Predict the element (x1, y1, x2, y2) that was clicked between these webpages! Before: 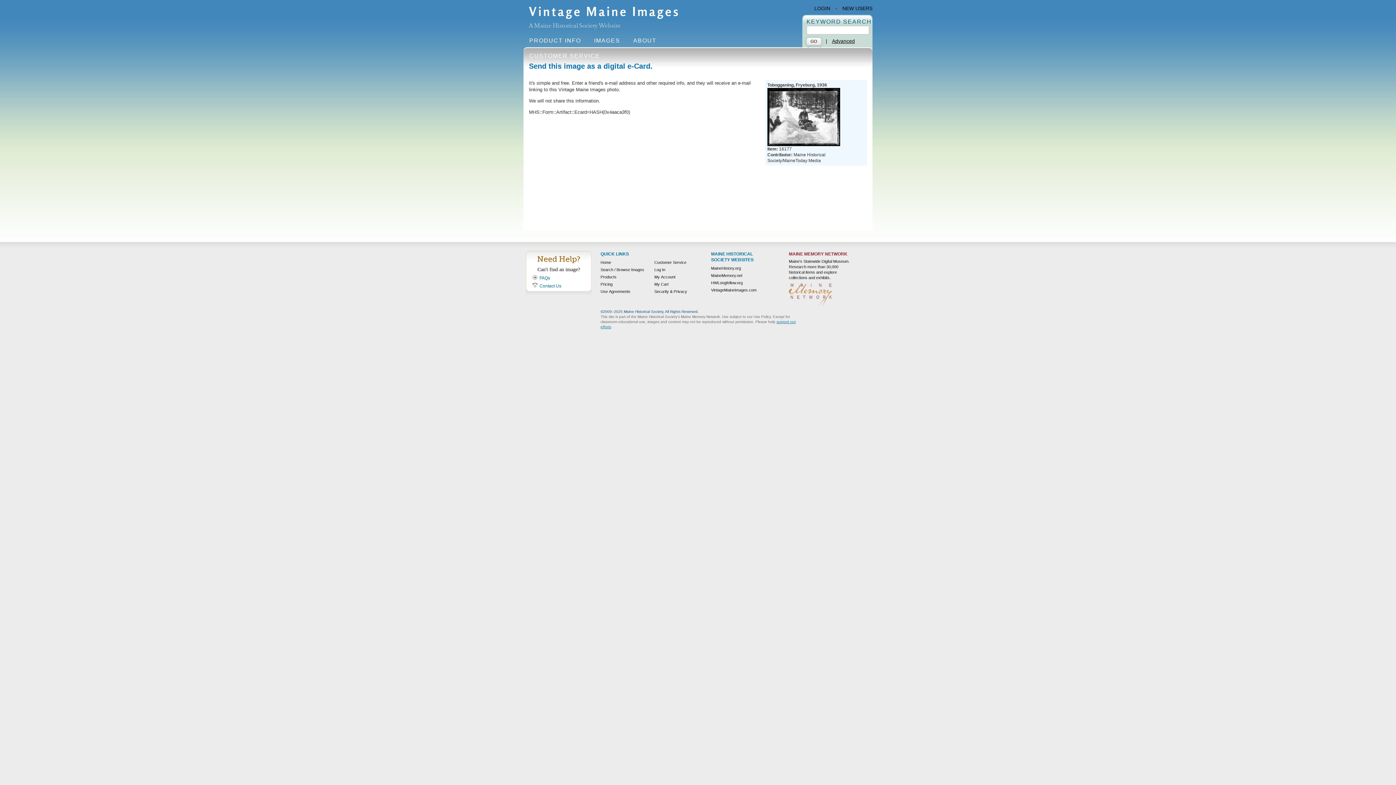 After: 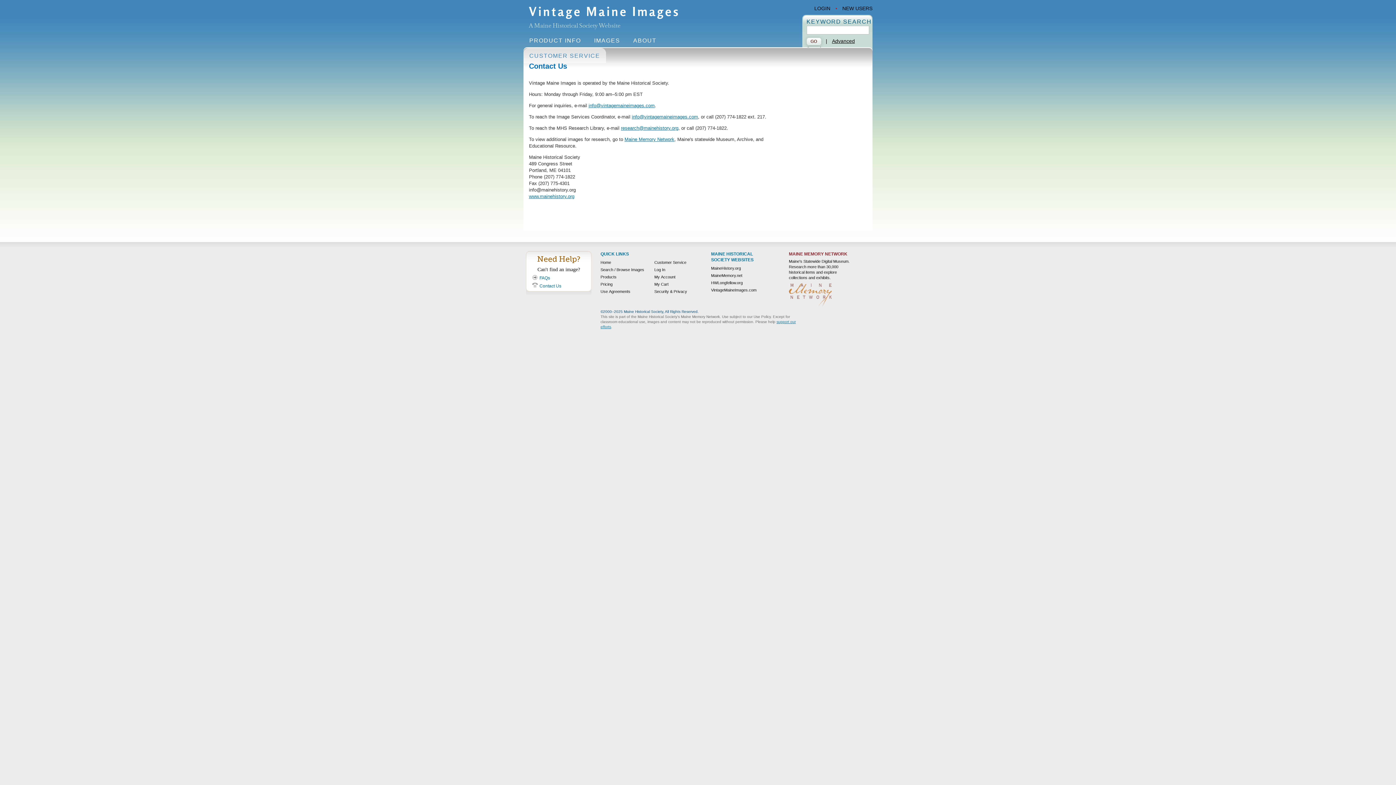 Action: label: Contact Us bbox: (539, 283, 561, 288)